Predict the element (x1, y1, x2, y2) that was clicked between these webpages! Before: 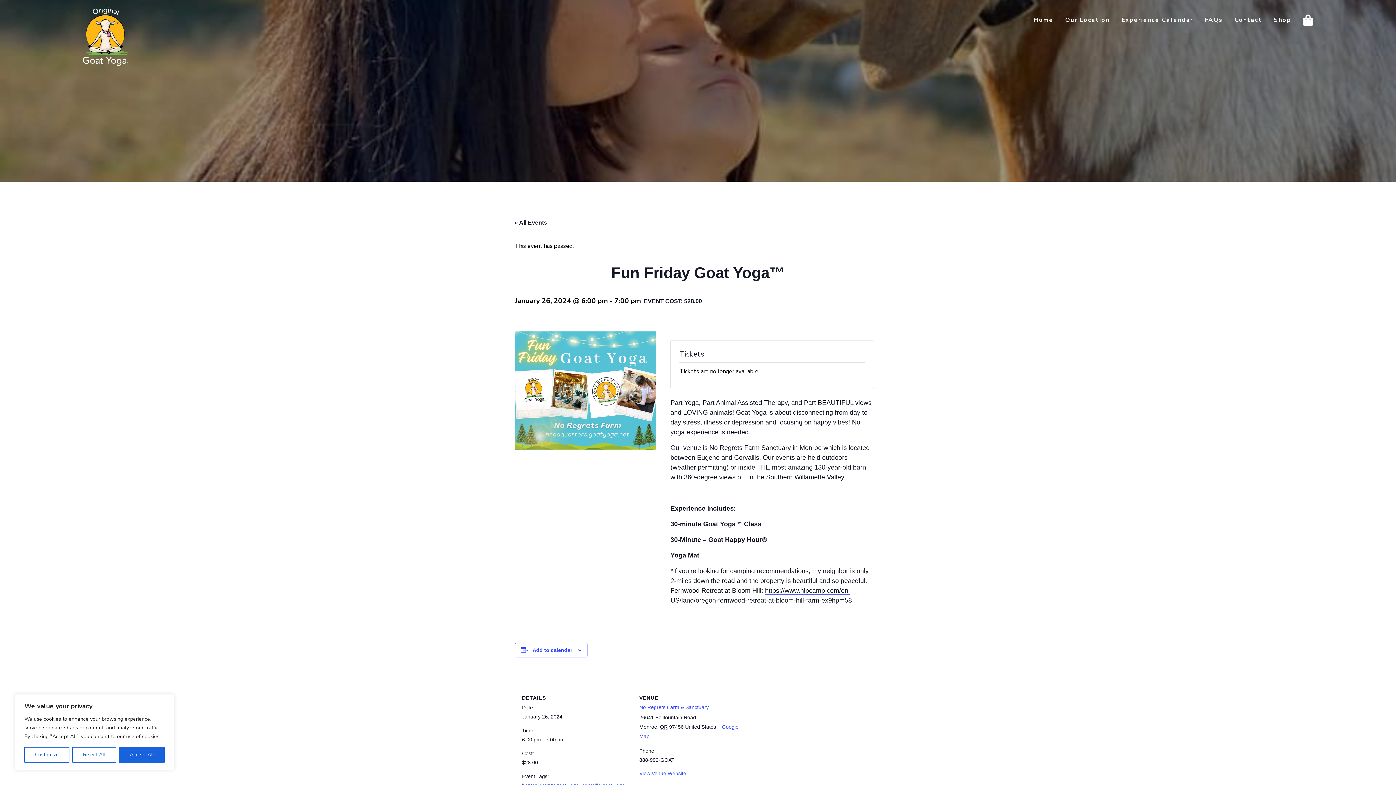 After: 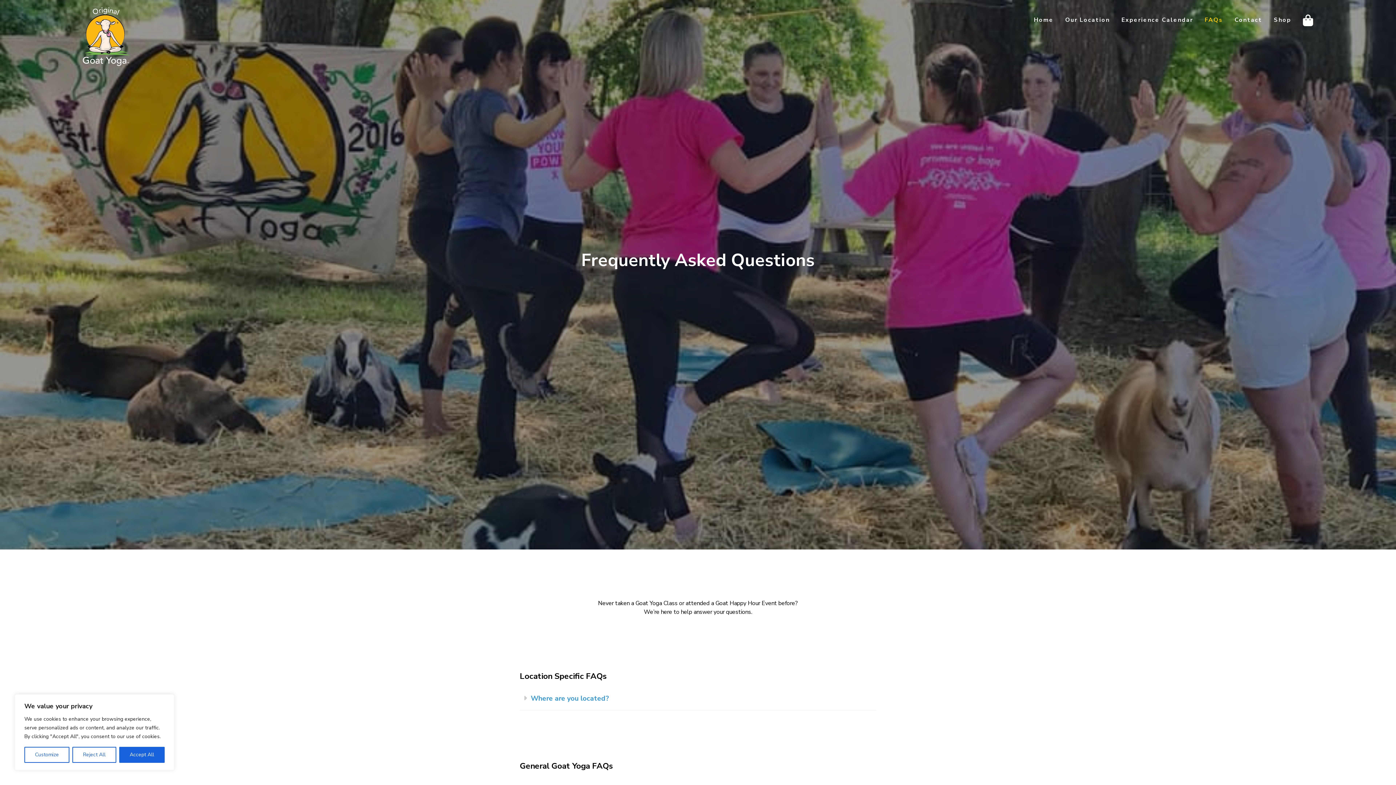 Action: bbox: (1205, 11, 1223, 28) label: FAQs